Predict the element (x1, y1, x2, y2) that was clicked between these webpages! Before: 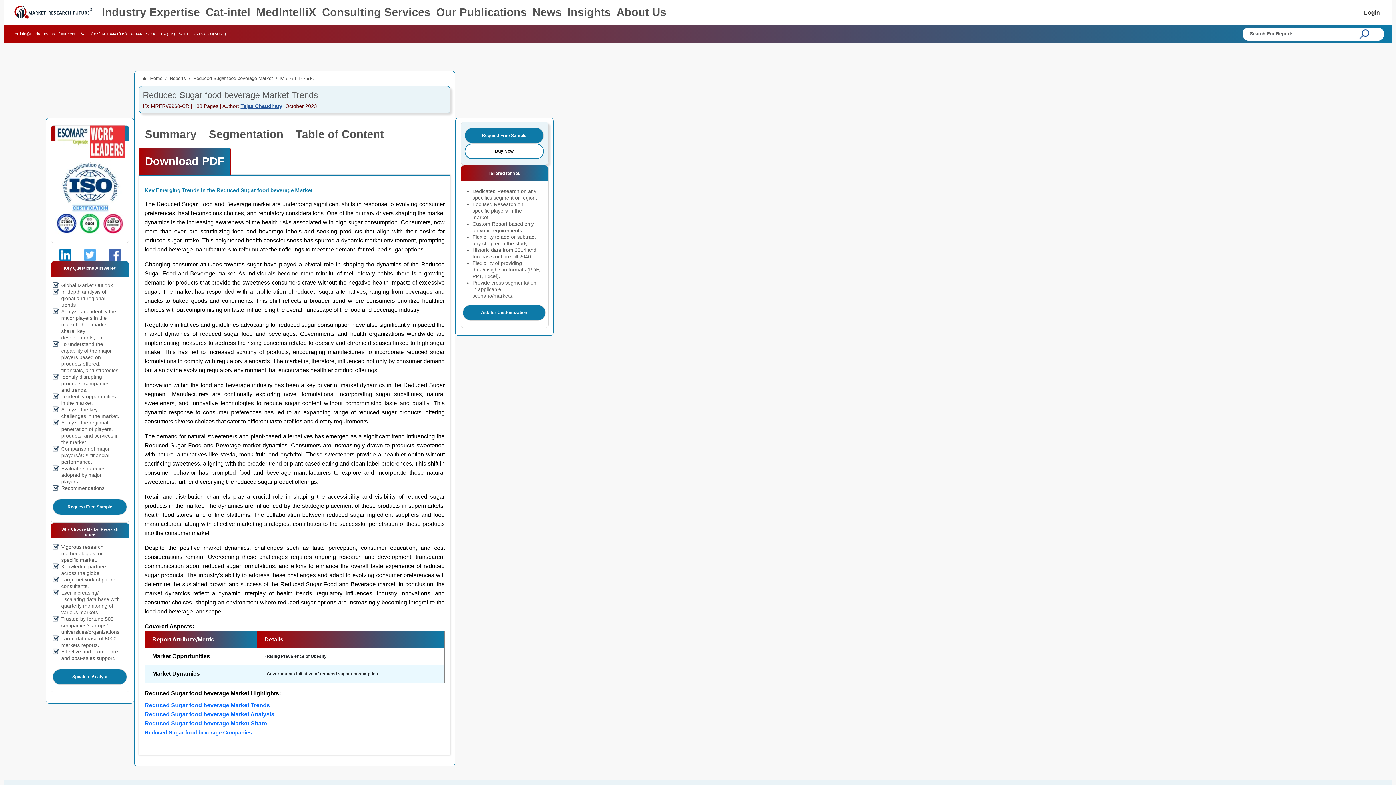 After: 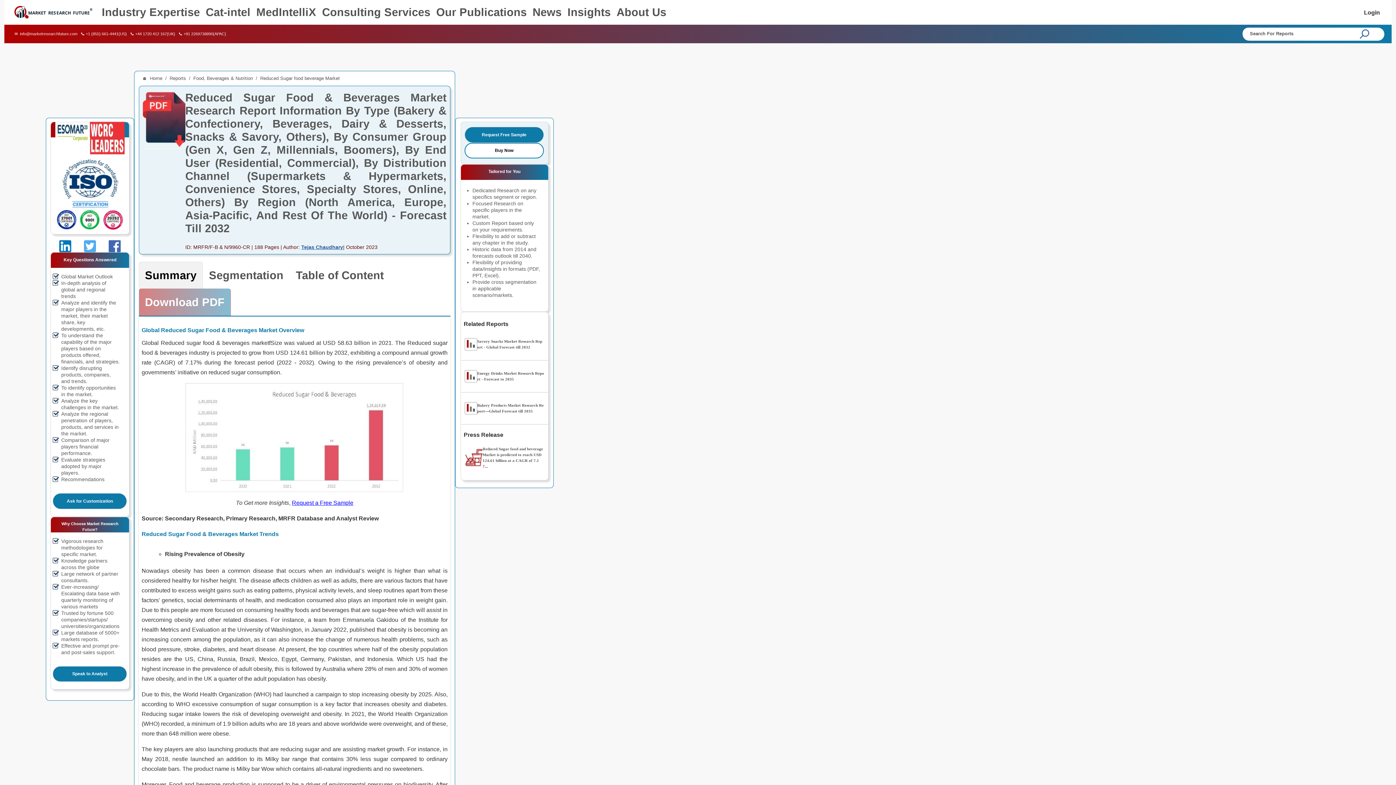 Action: label: Summary bbox: (138, 120, 202, 148)